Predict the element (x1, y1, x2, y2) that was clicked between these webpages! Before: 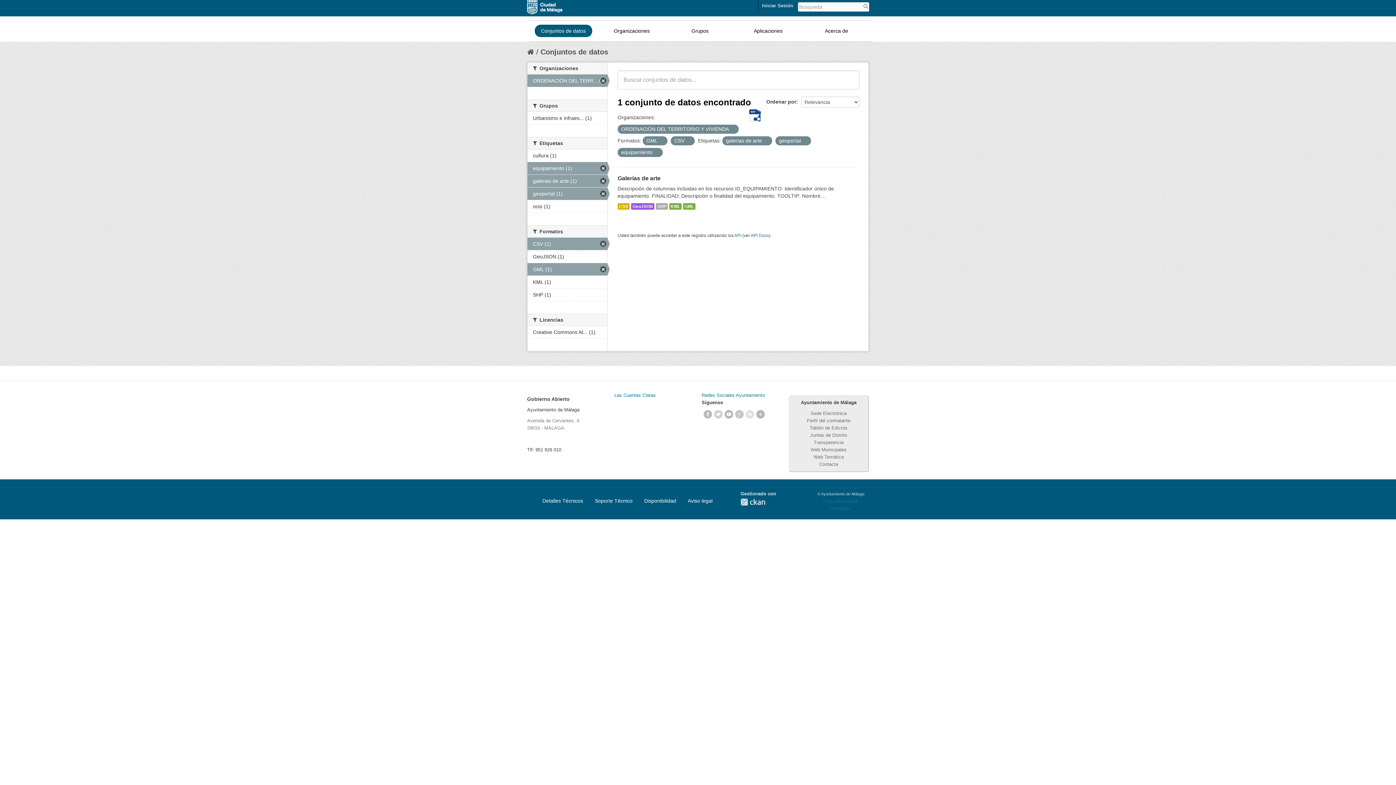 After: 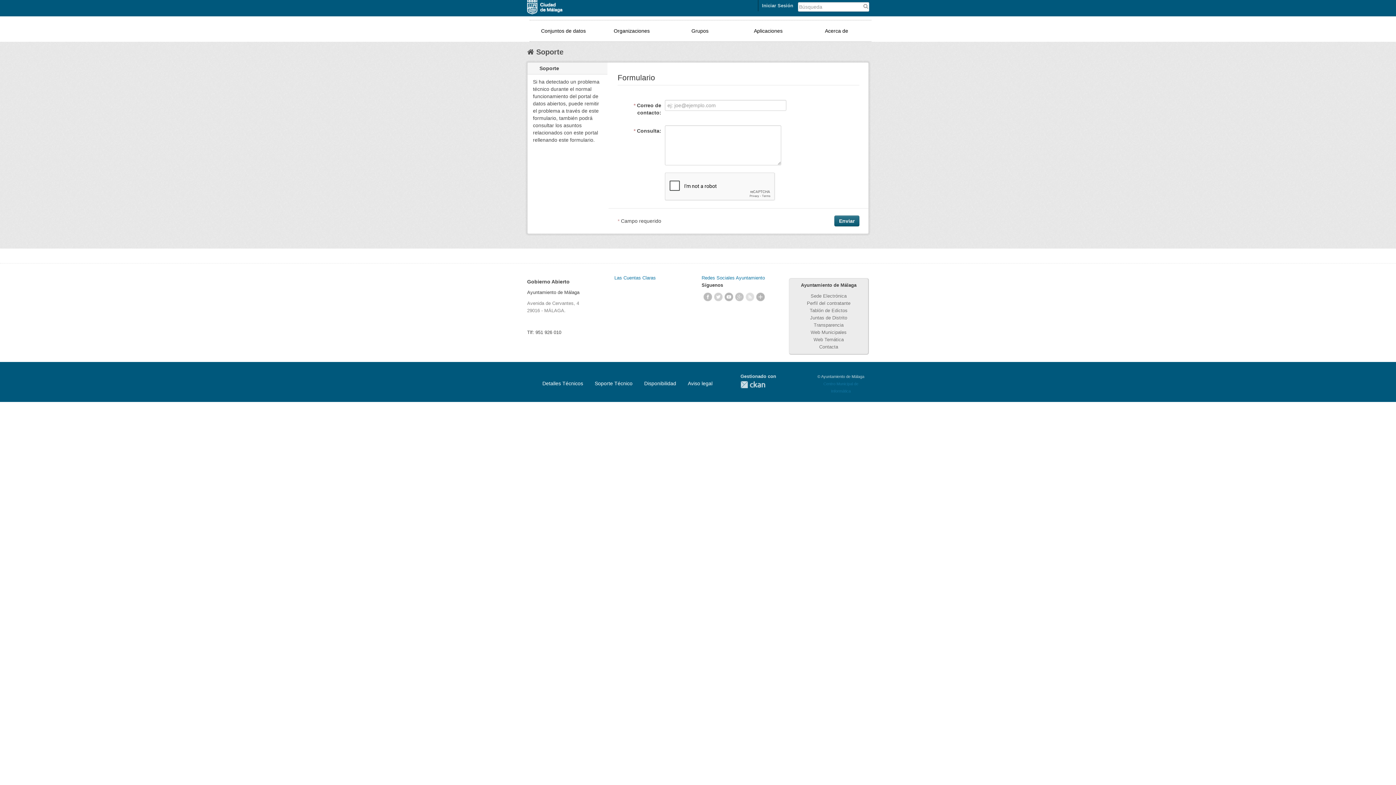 Action: bbox: (589, 494, 638, 507) label: Soporte Técnico